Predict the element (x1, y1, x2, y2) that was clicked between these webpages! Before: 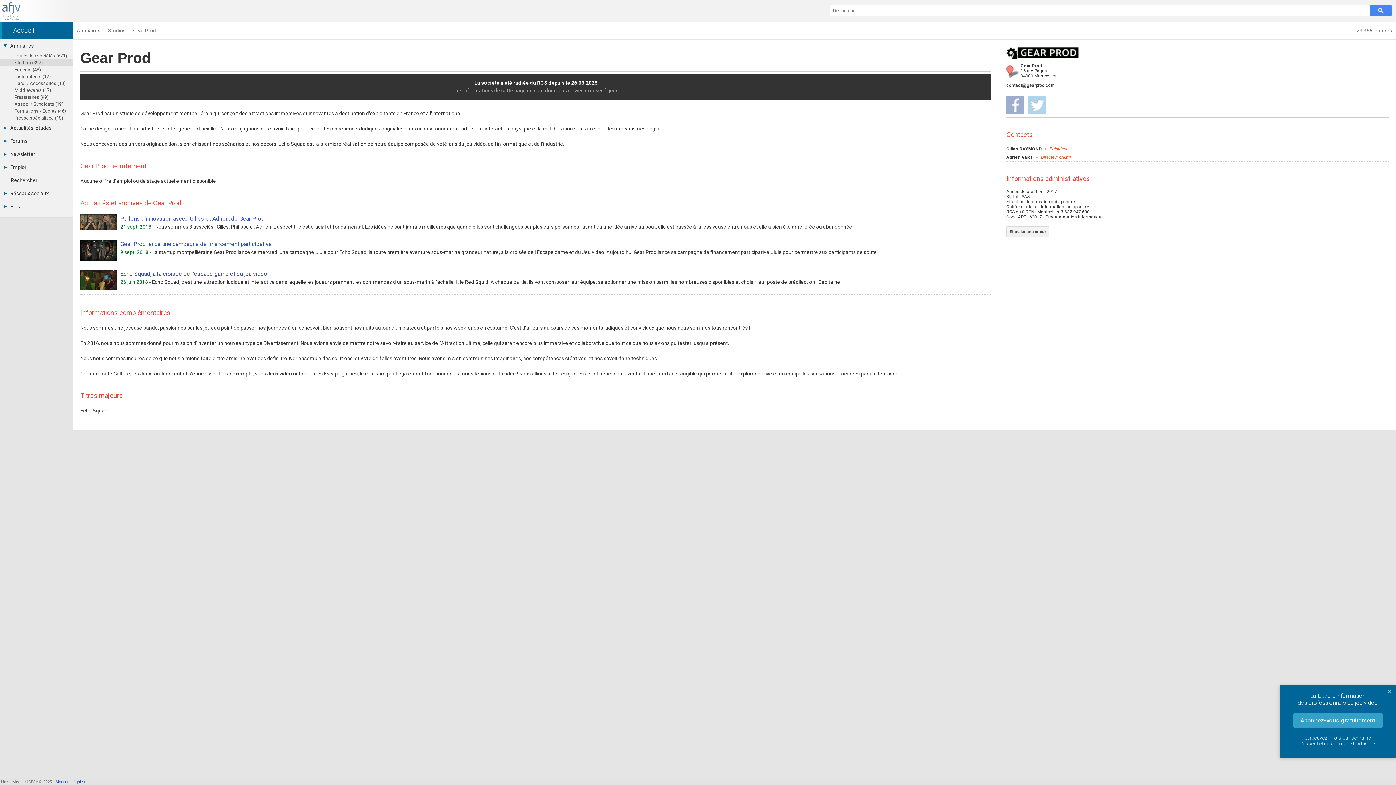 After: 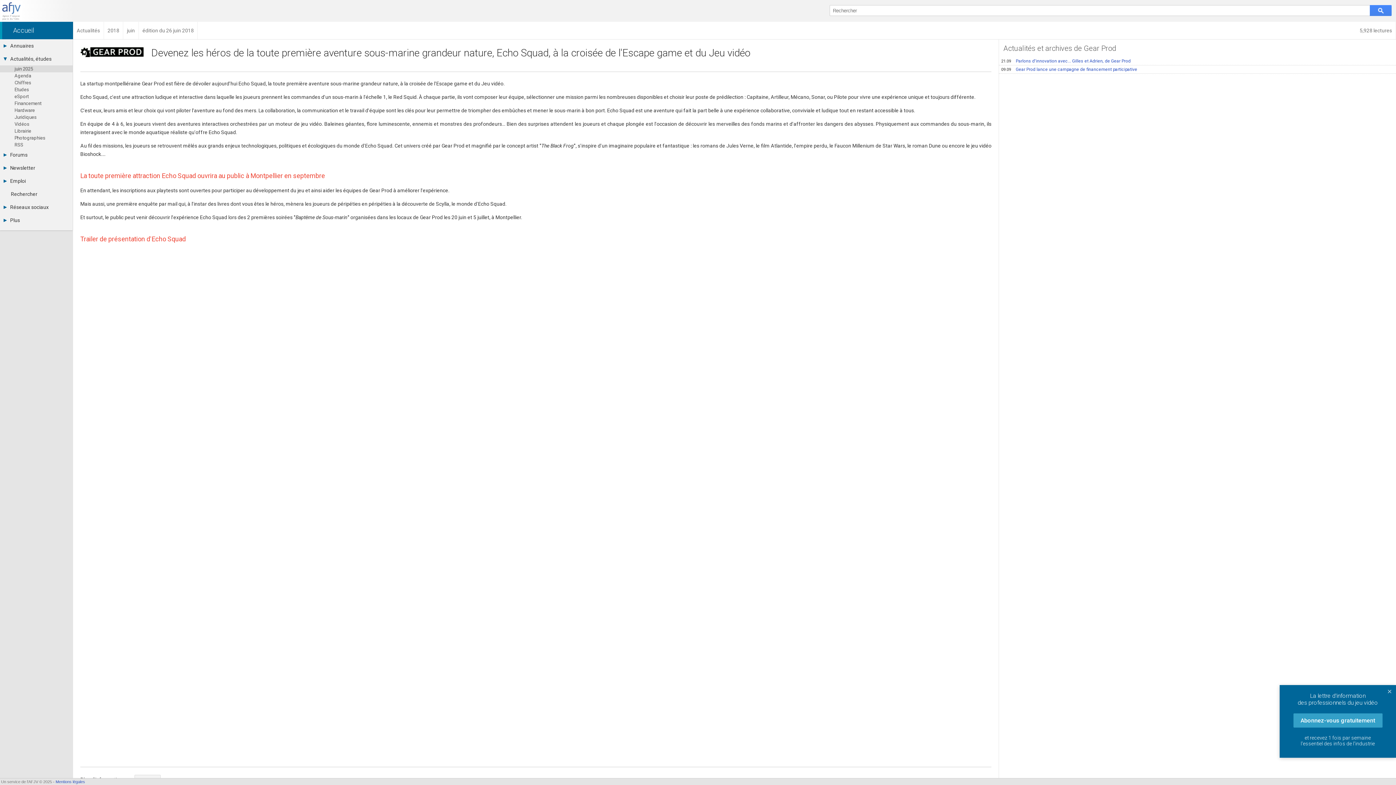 Action: label: Echo Squad, à la croisée de l'escape game et du jeu vidéo bbox: (120, 270, 267, 277)